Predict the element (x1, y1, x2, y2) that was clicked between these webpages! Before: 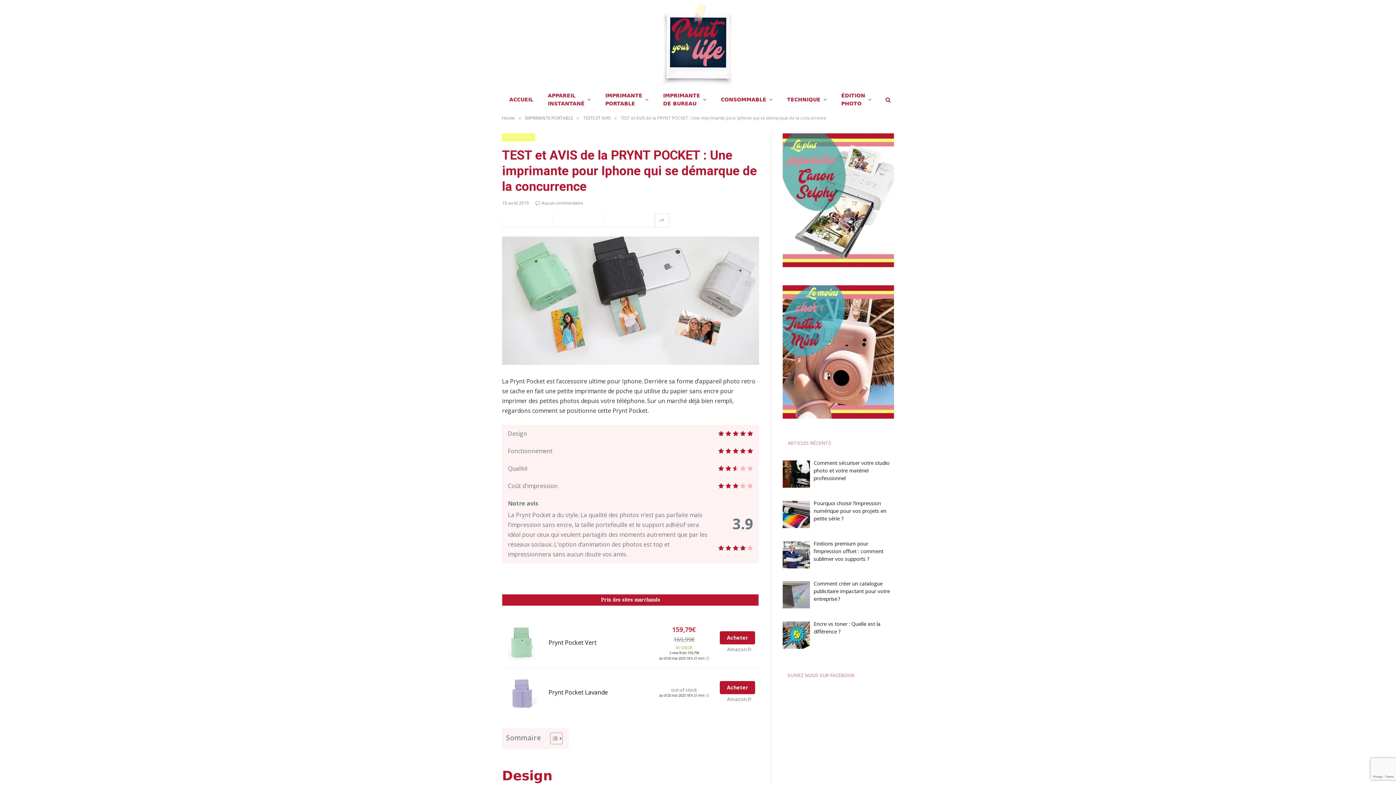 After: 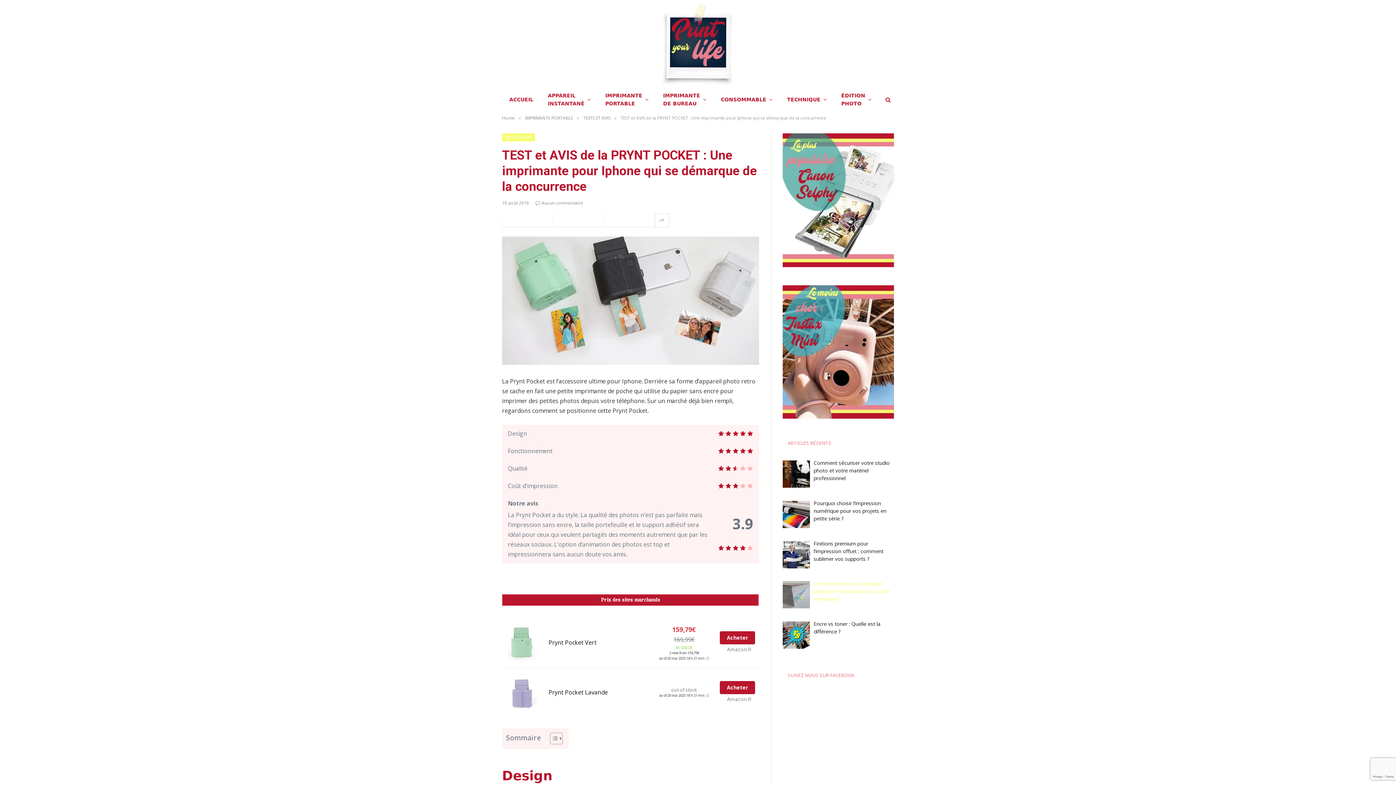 Action: label: Comment créer un catalogue publicitaire impactant pour votre entreprise ? bbox: (813, 580, 890, 602)